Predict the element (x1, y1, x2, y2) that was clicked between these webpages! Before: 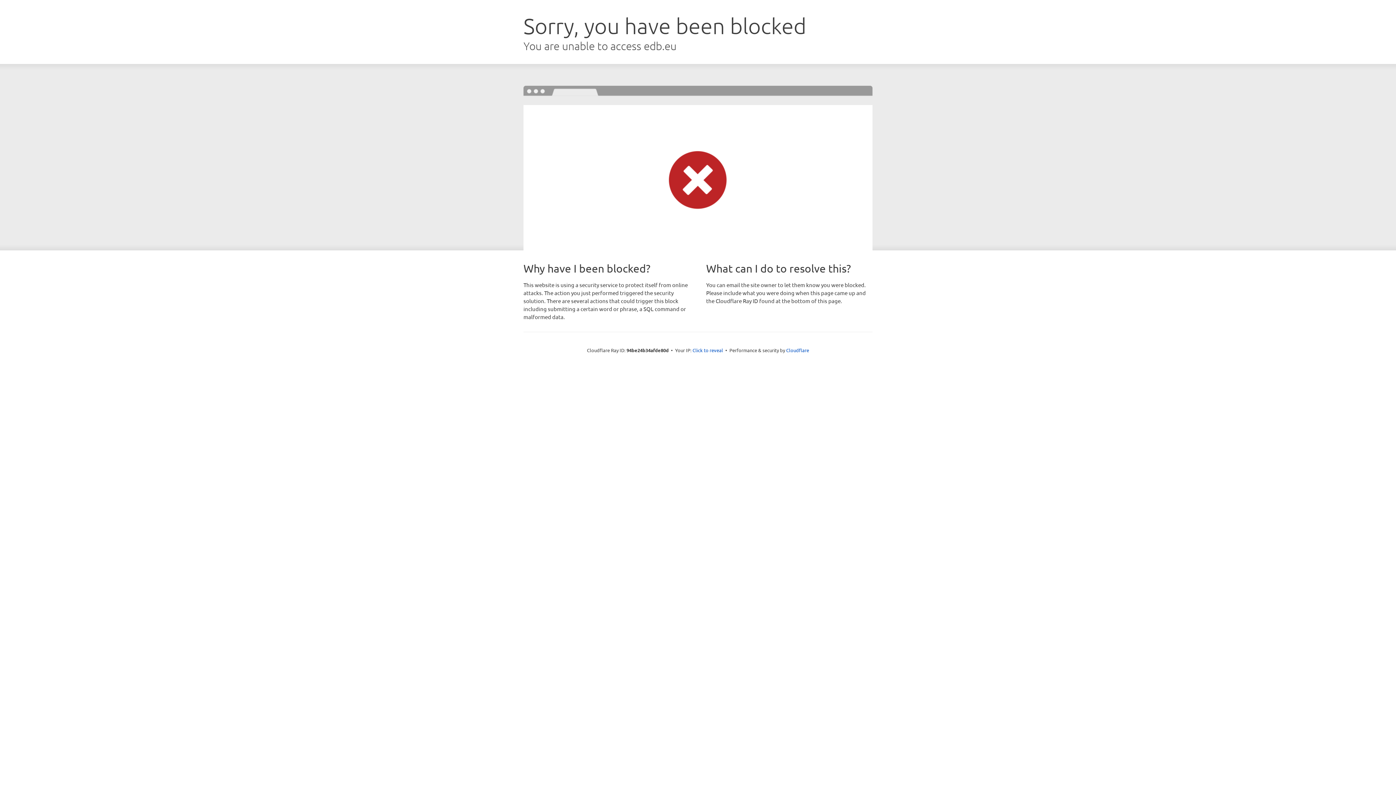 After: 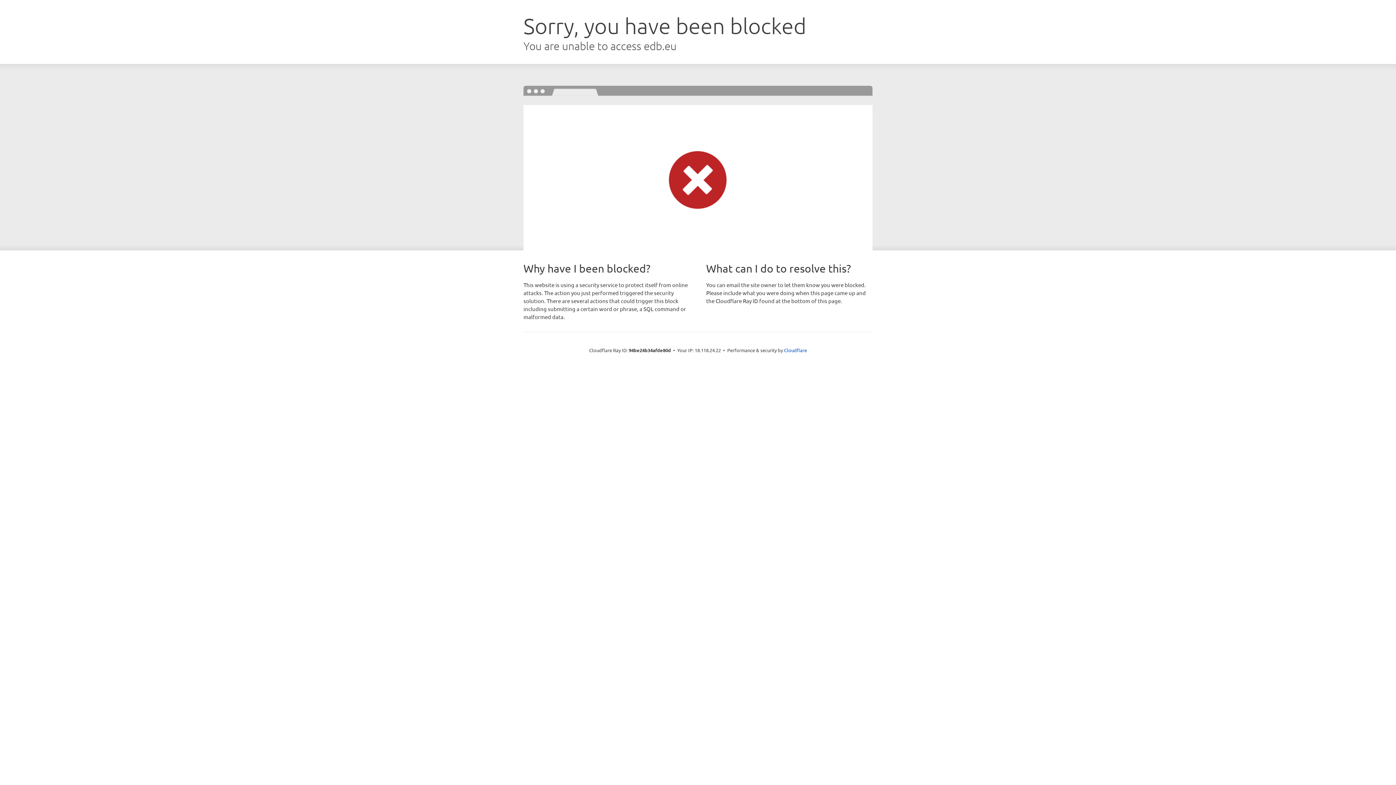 Action: bbox: (692, 346, 723, 353) label: Click to reveal